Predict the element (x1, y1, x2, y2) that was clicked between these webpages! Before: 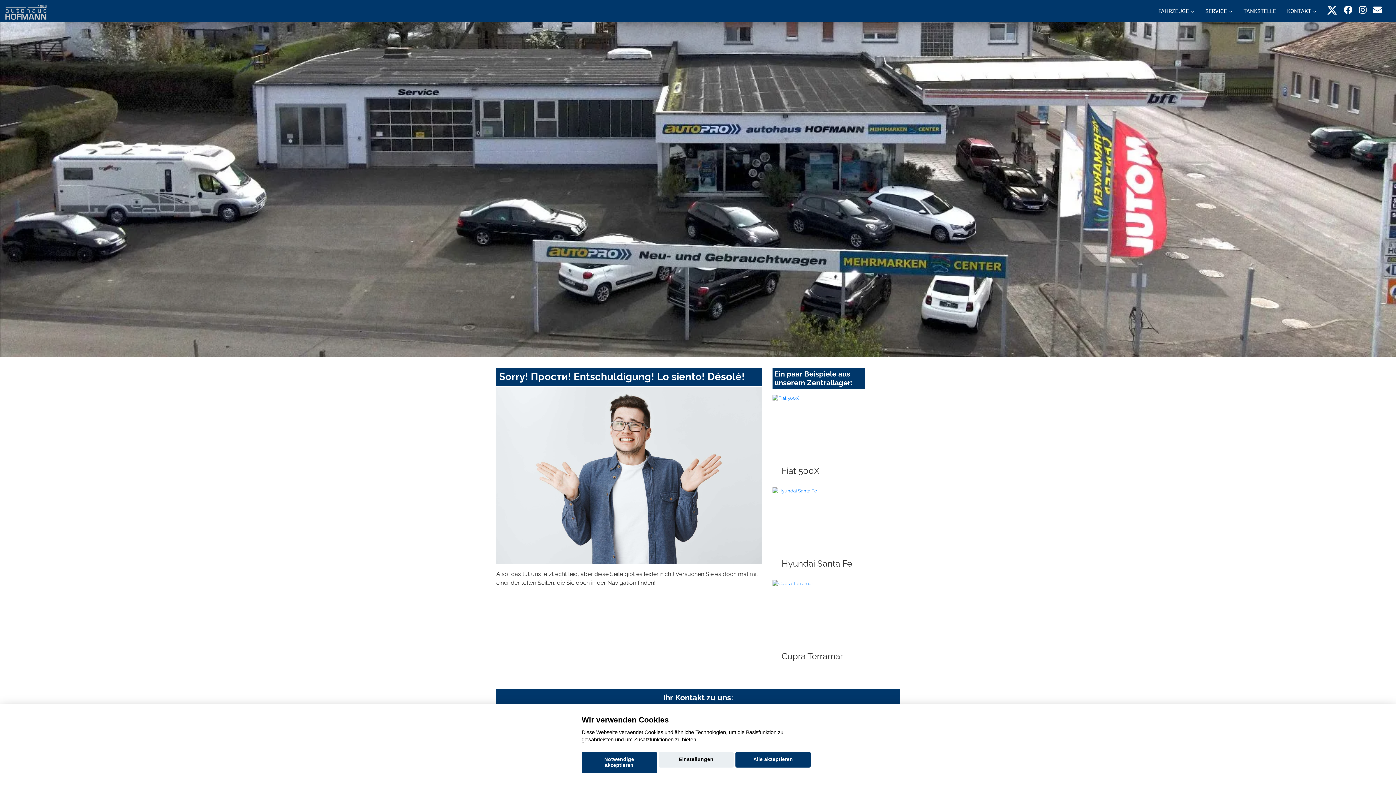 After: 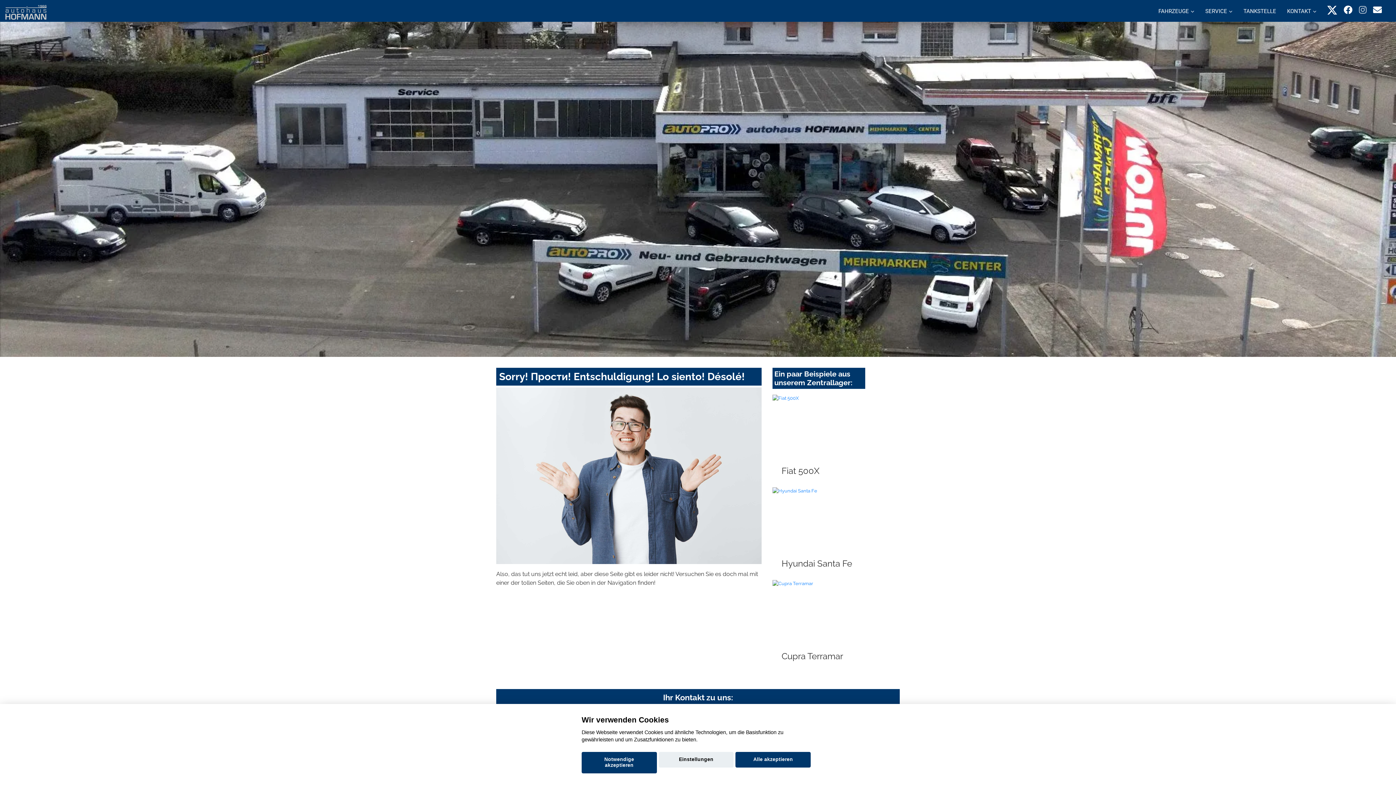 Action: bbox: (1359, 4, 1366, 15)